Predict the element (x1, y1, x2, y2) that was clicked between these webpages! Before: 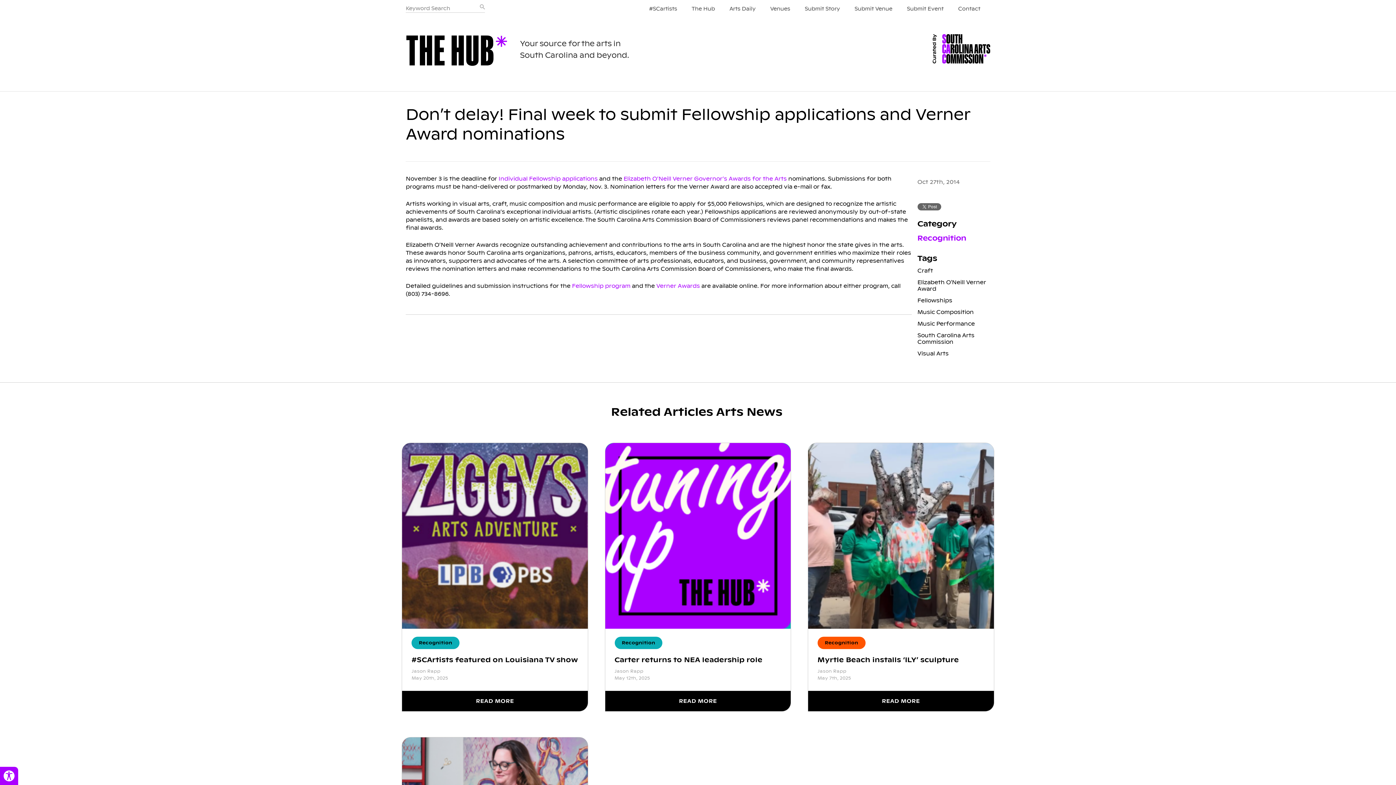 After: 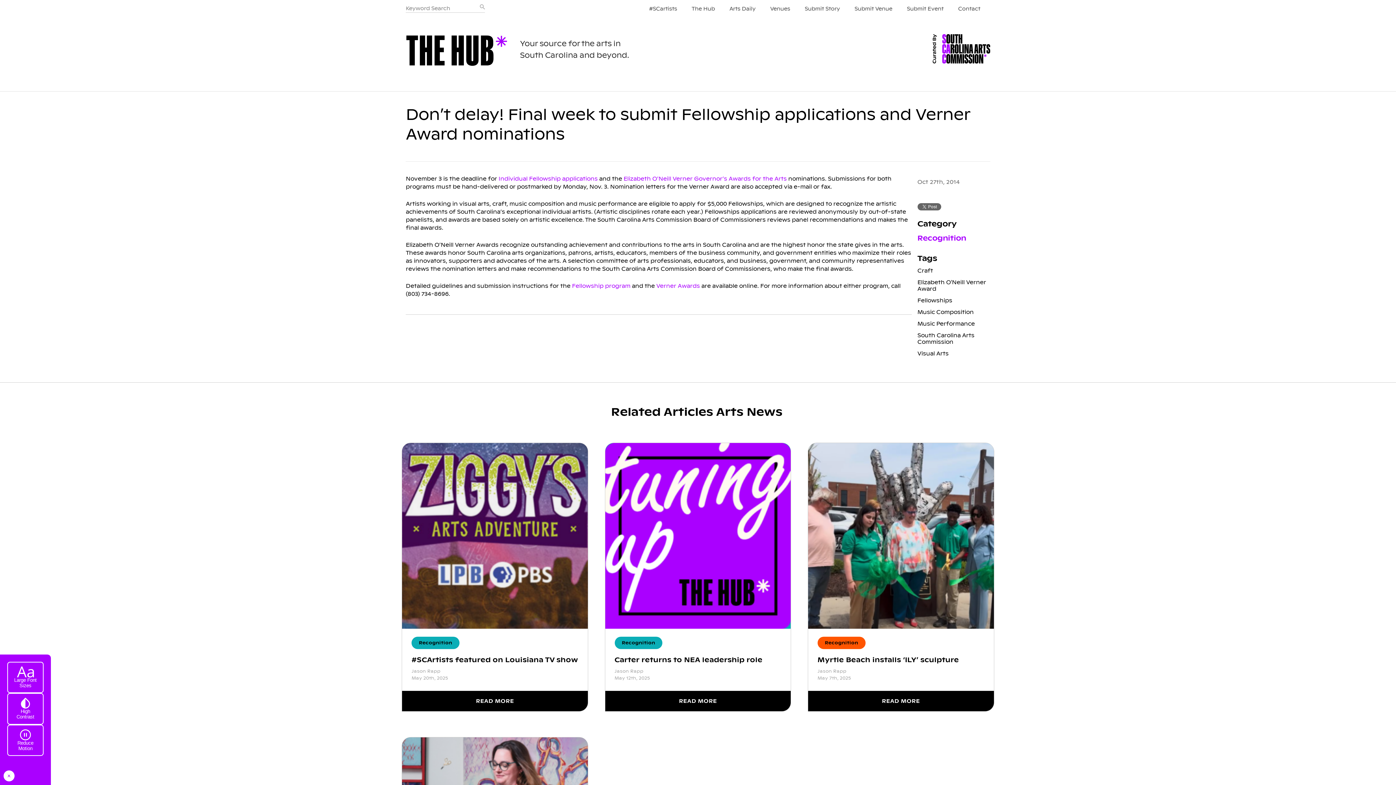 Action: bbox: (0, 767, 18, 785) label: Toggle Accessibility Panel